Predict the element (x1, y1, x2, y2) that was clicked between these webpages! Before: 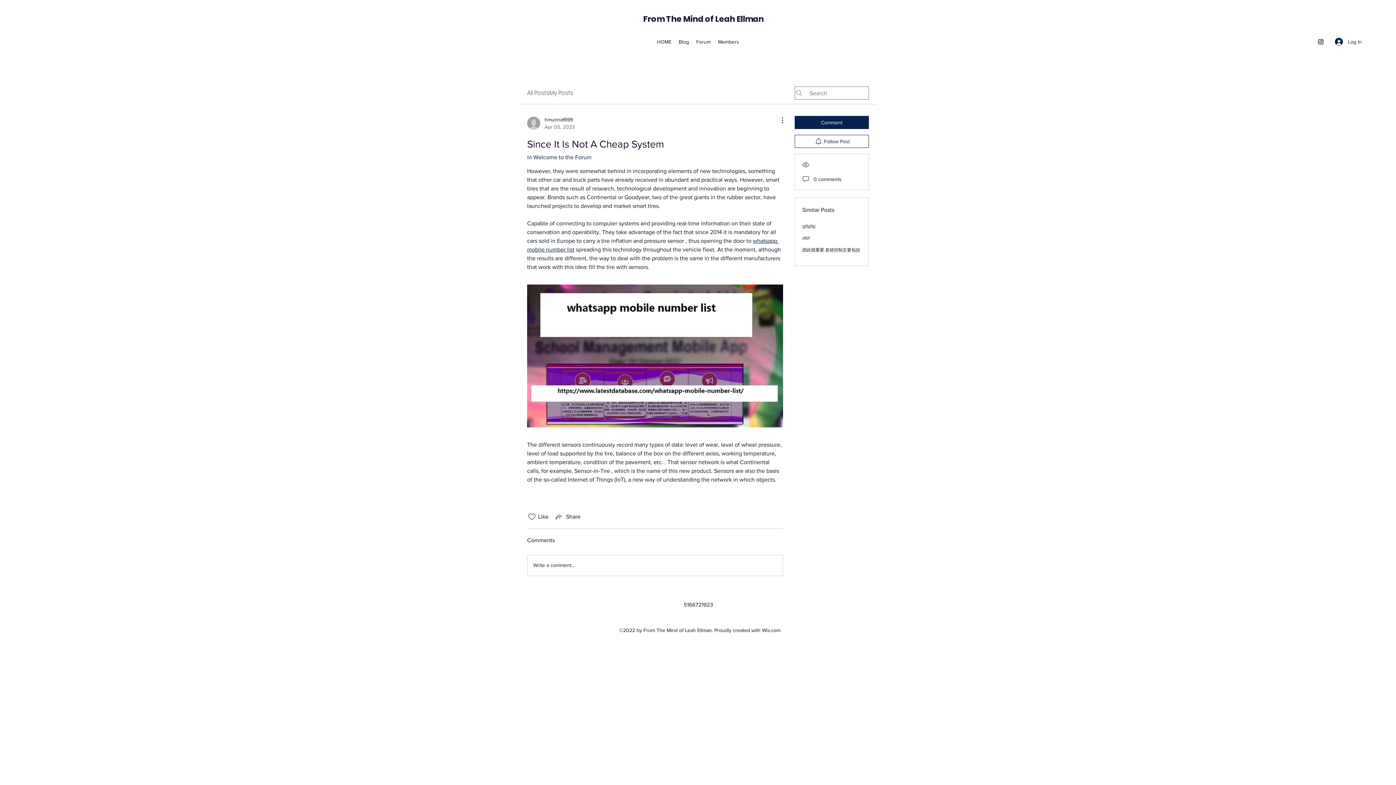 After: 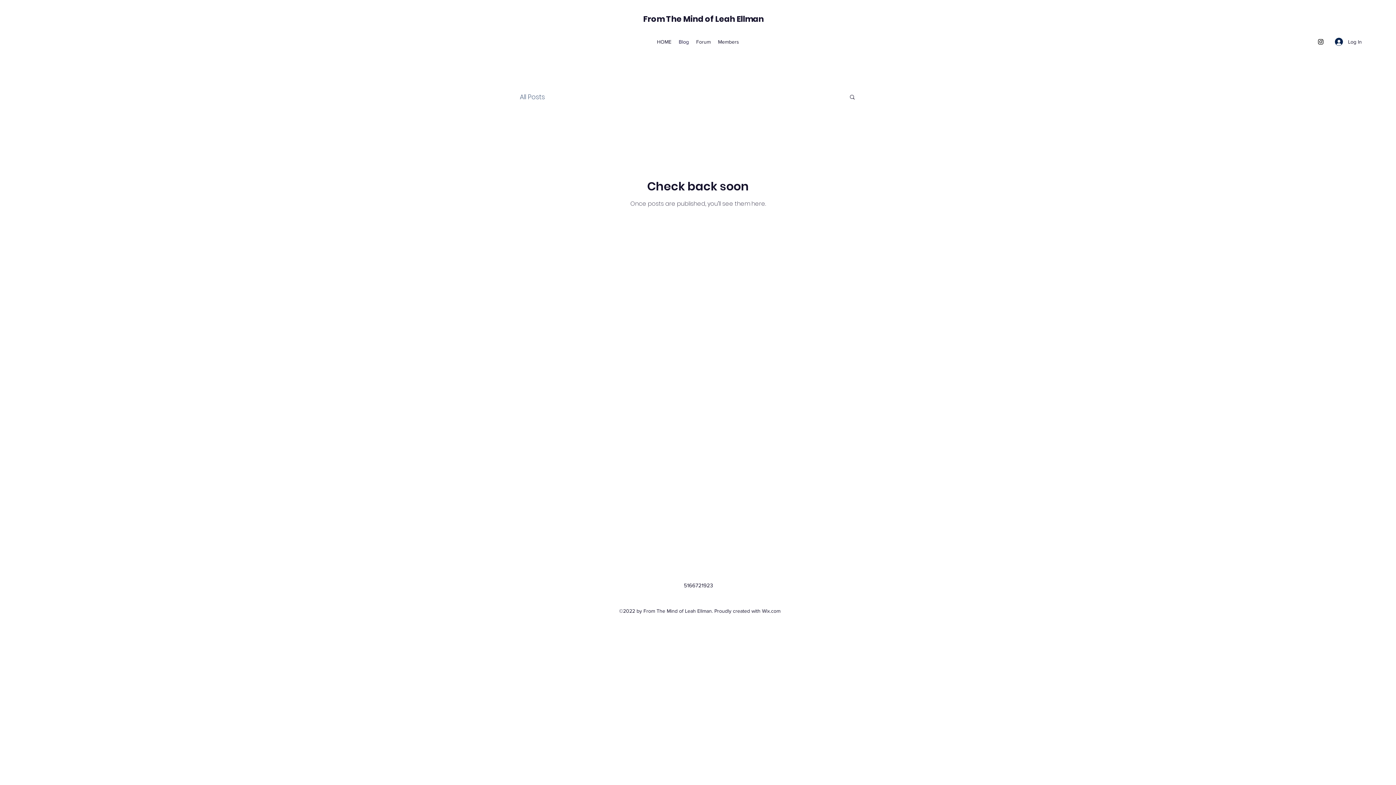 Action: label: Blog bbox: (675, 36, 692, 47)